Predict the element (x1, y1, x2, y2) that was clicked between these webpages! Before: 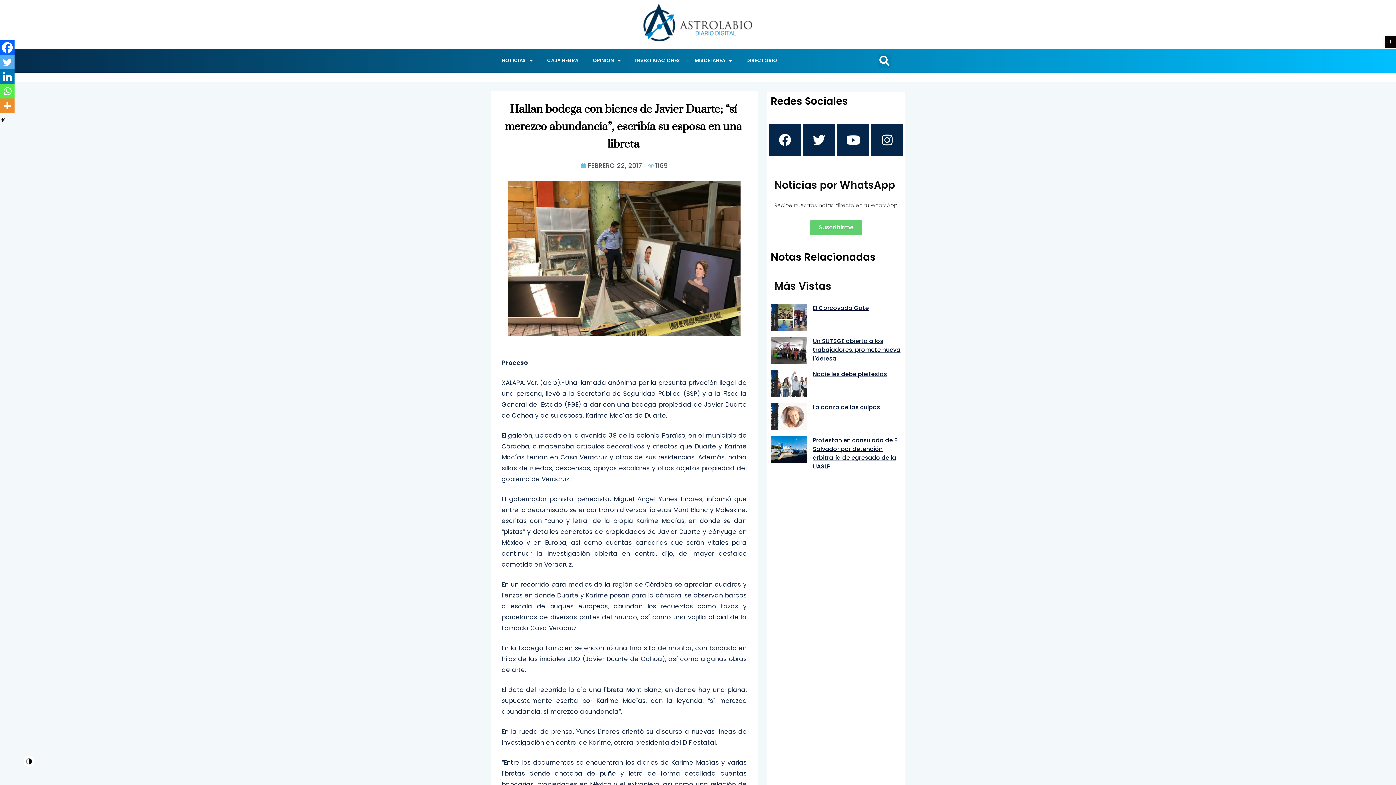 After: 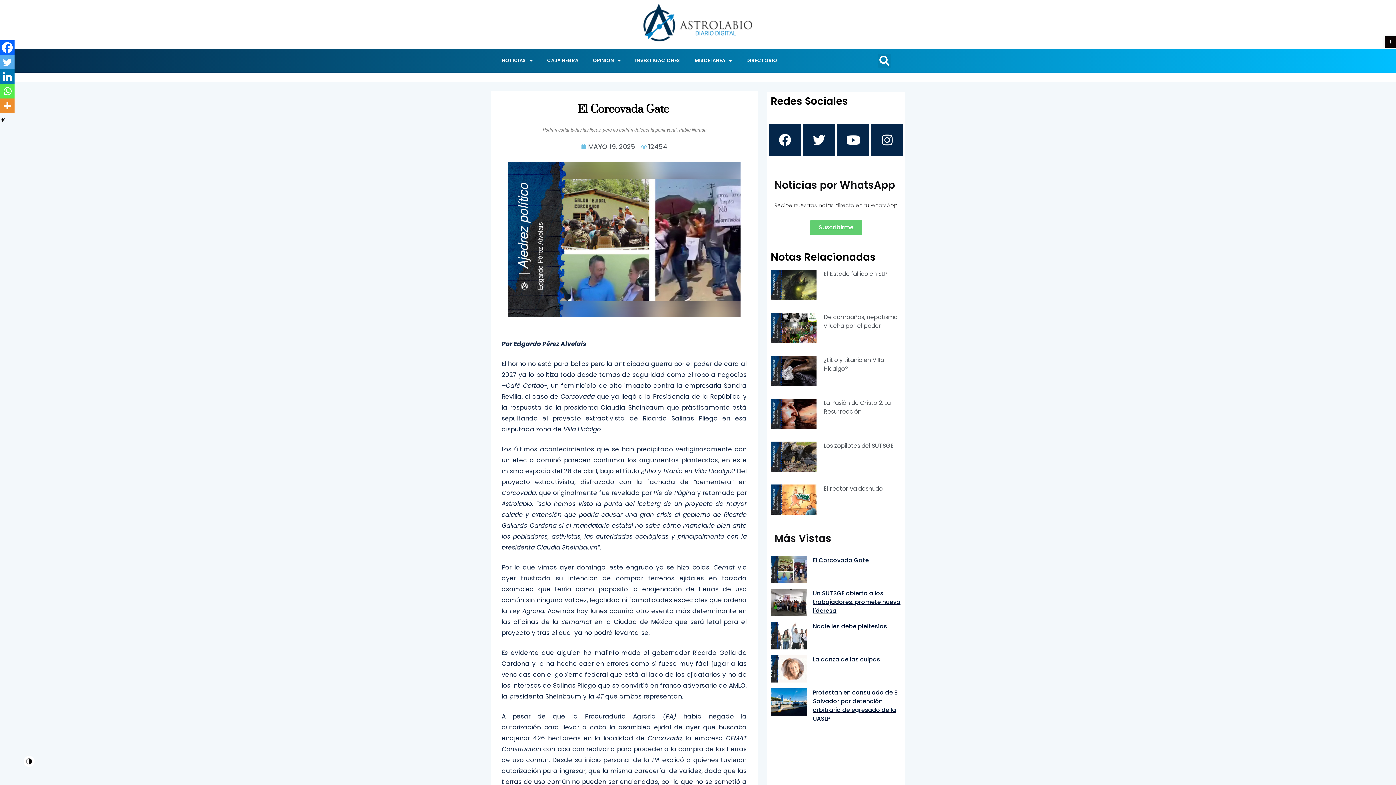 Action: bbox: (813, 304, 869, 312) label: El Corcovada Gate